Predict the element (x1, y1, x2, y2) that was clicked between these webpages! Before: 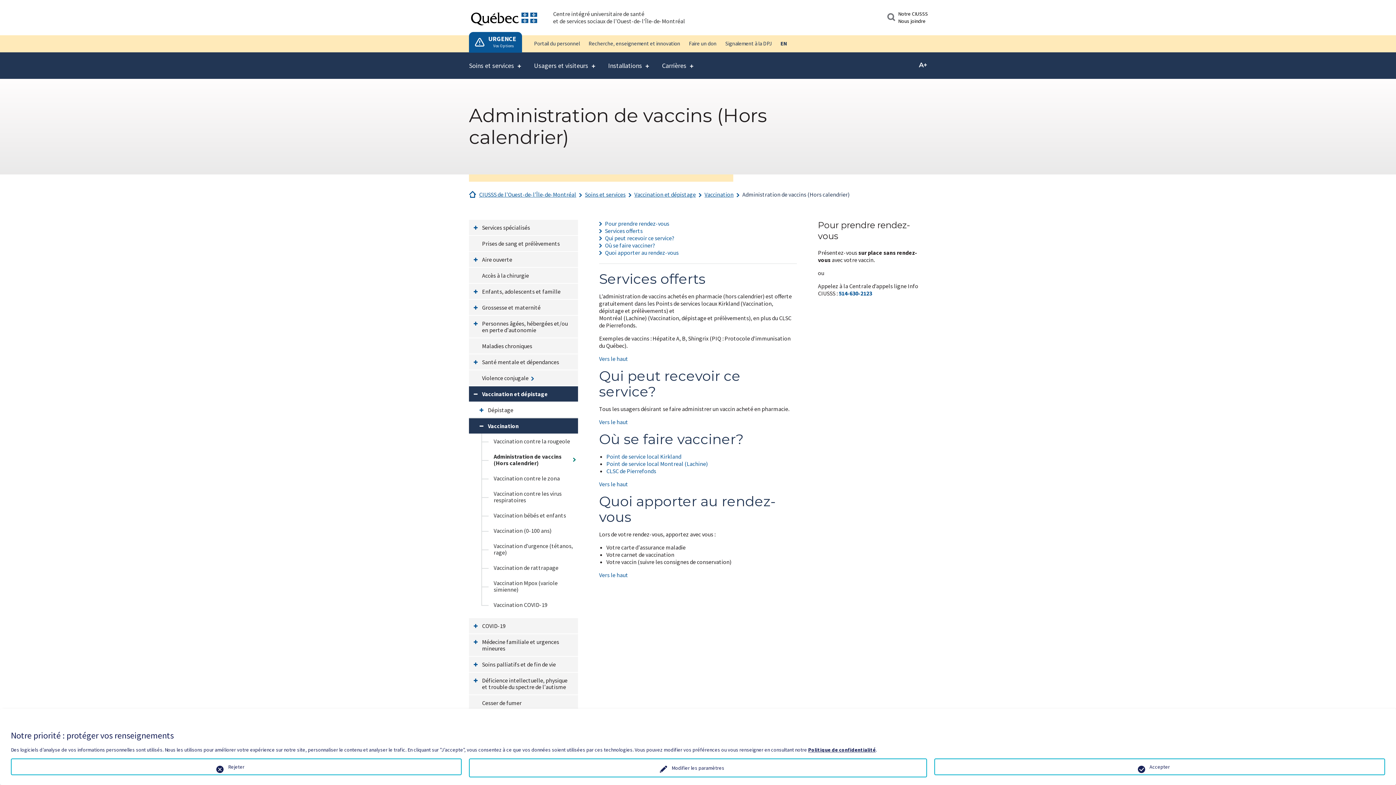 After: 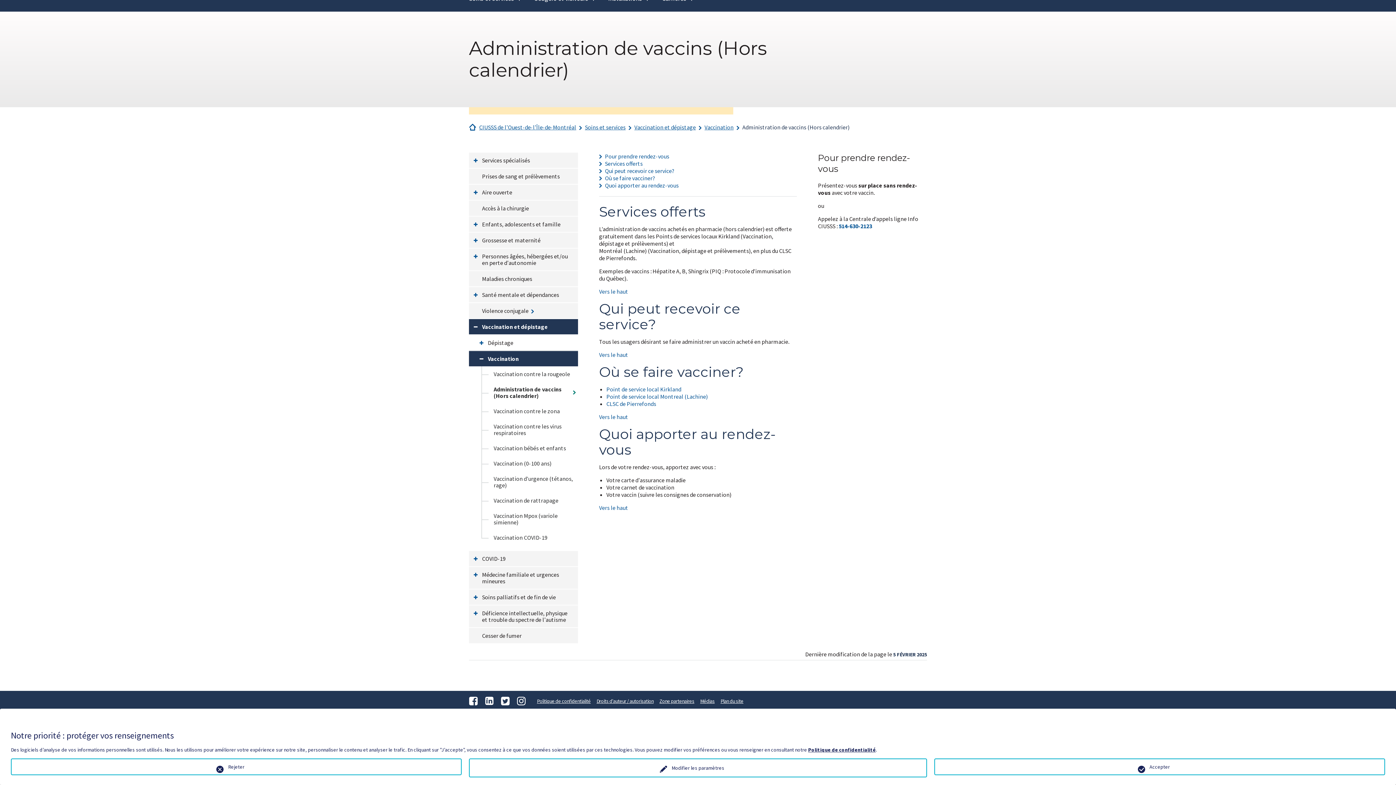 Action: bbox: (599, 249, 678, 256) label: Quoi apporter au rendez-vous